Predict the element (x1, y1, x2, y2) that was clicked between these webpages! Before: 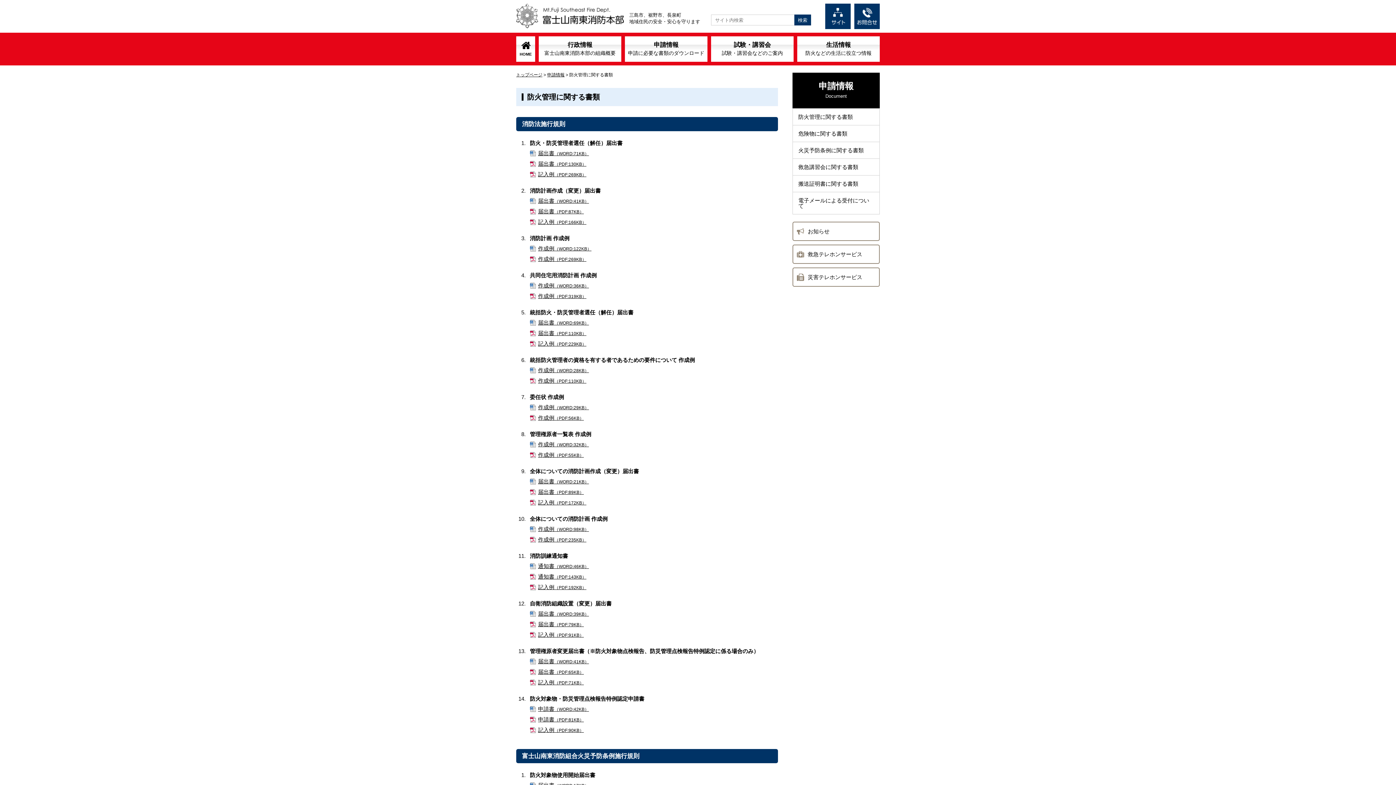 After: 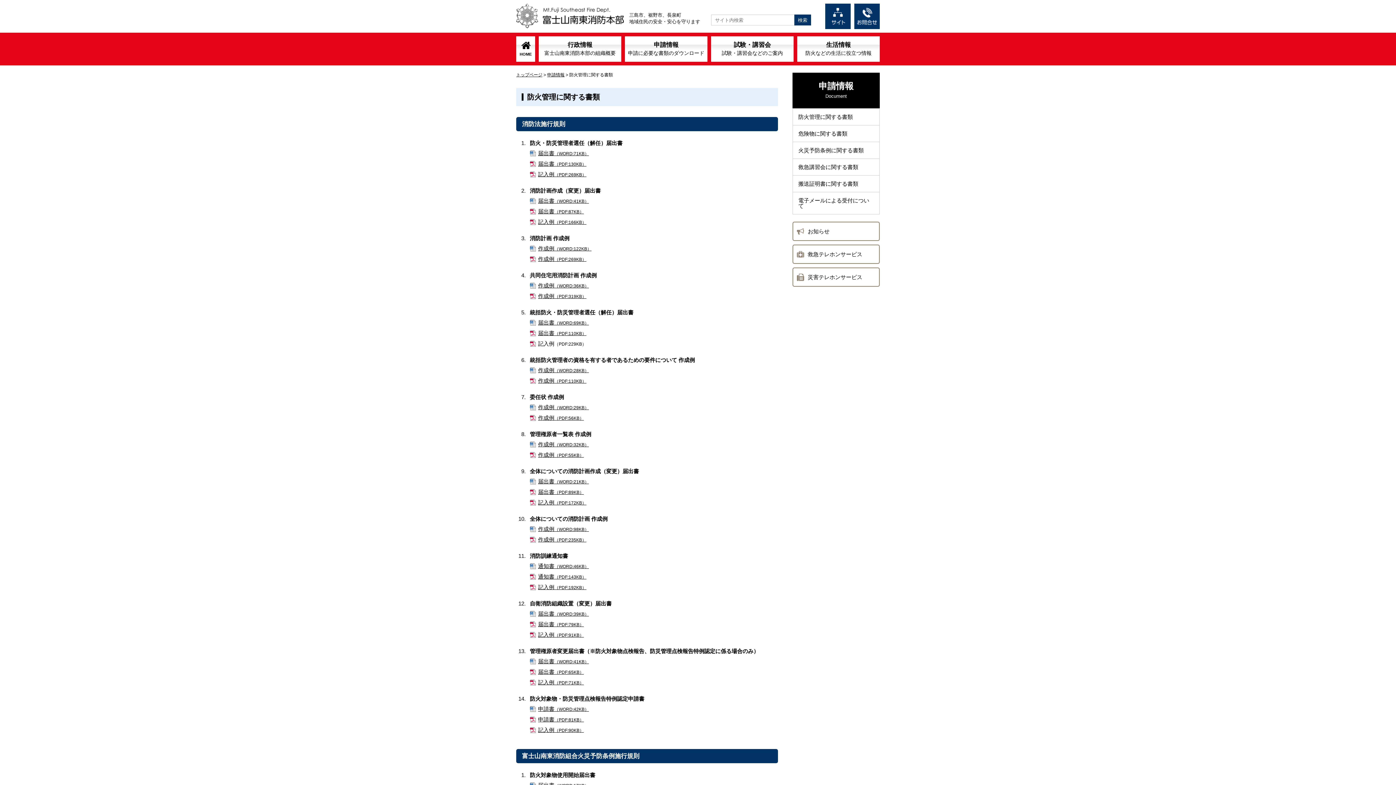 Action: label: 記入例（PDF:229KB） bbox: (538, 340, 586, 346)